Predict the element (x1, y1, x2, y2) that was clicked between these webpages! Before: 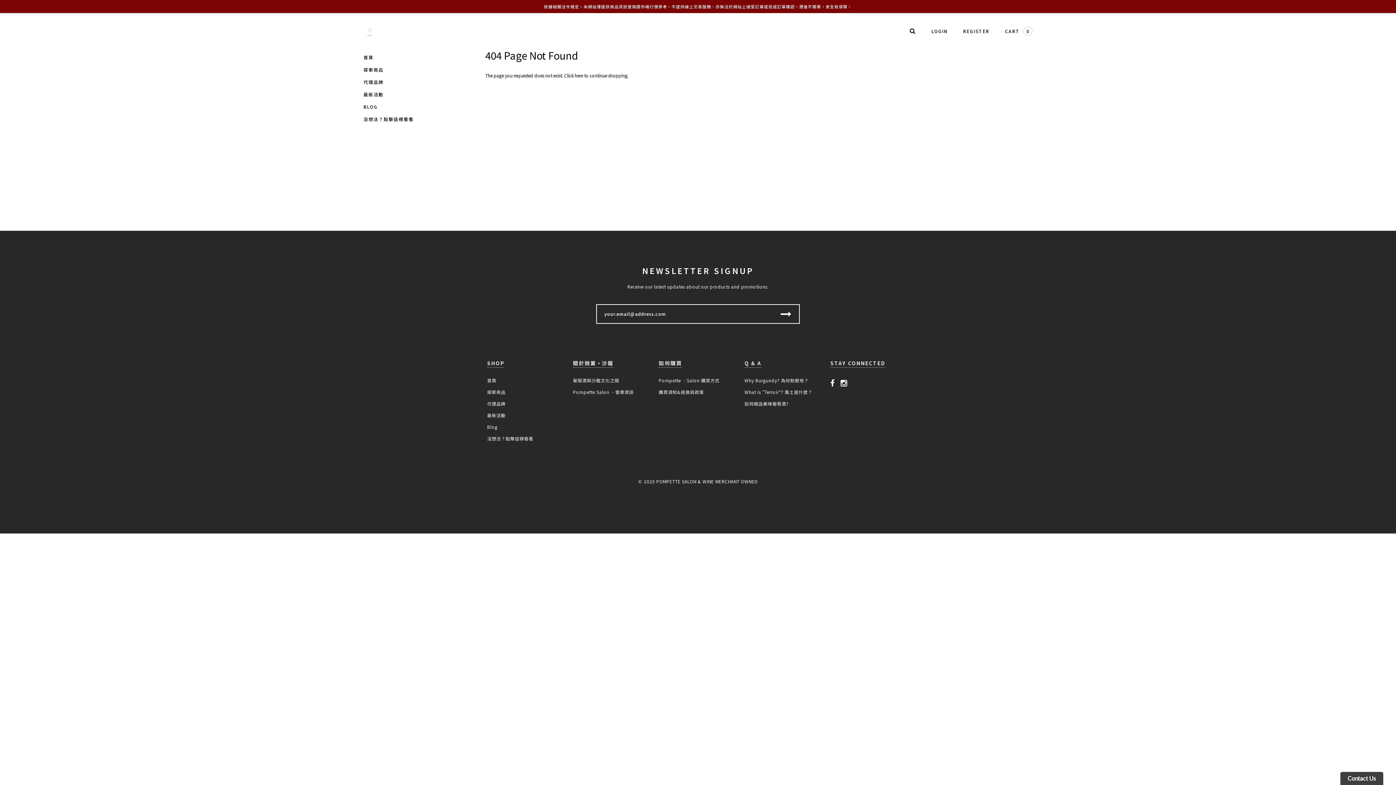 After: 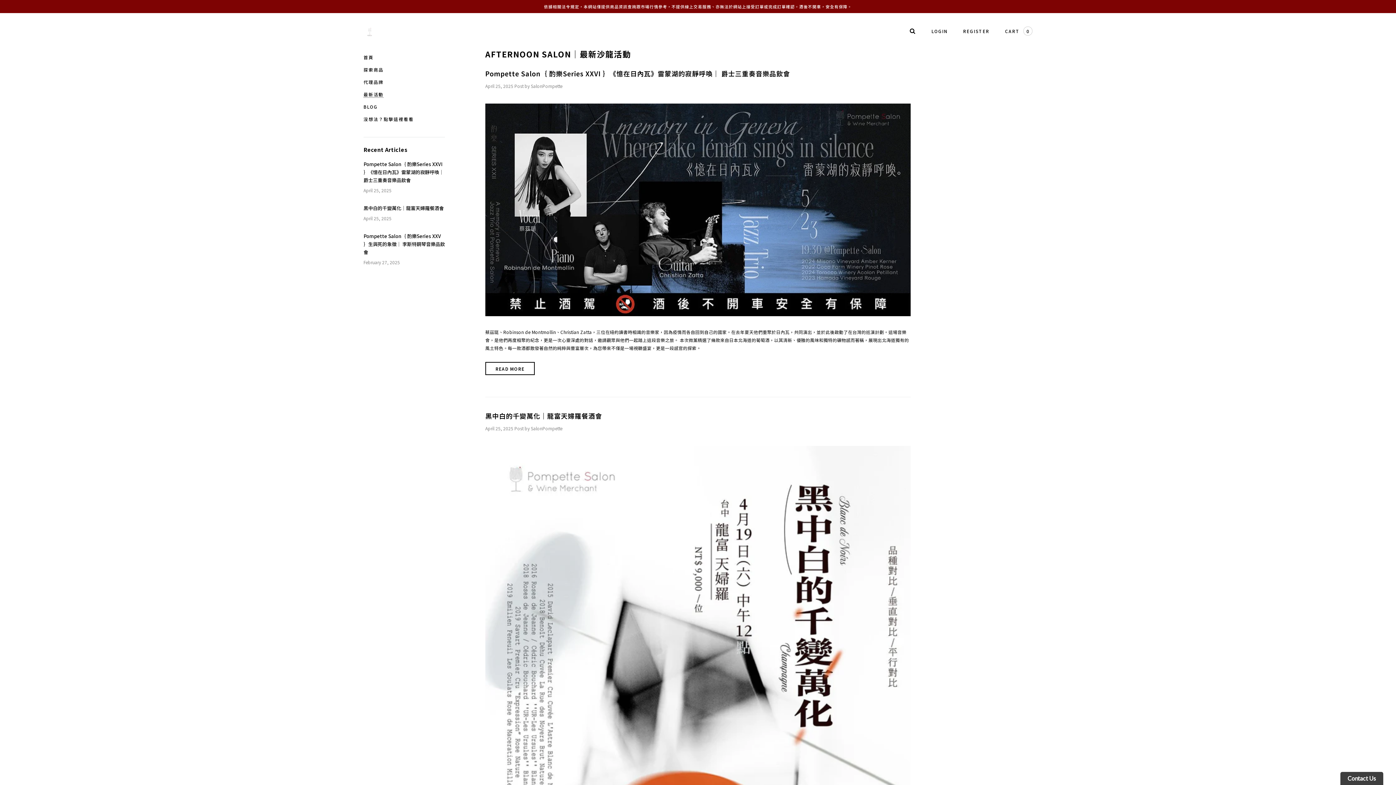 Action: label: 最新活動 bbox: (363, 90, 445, 98)